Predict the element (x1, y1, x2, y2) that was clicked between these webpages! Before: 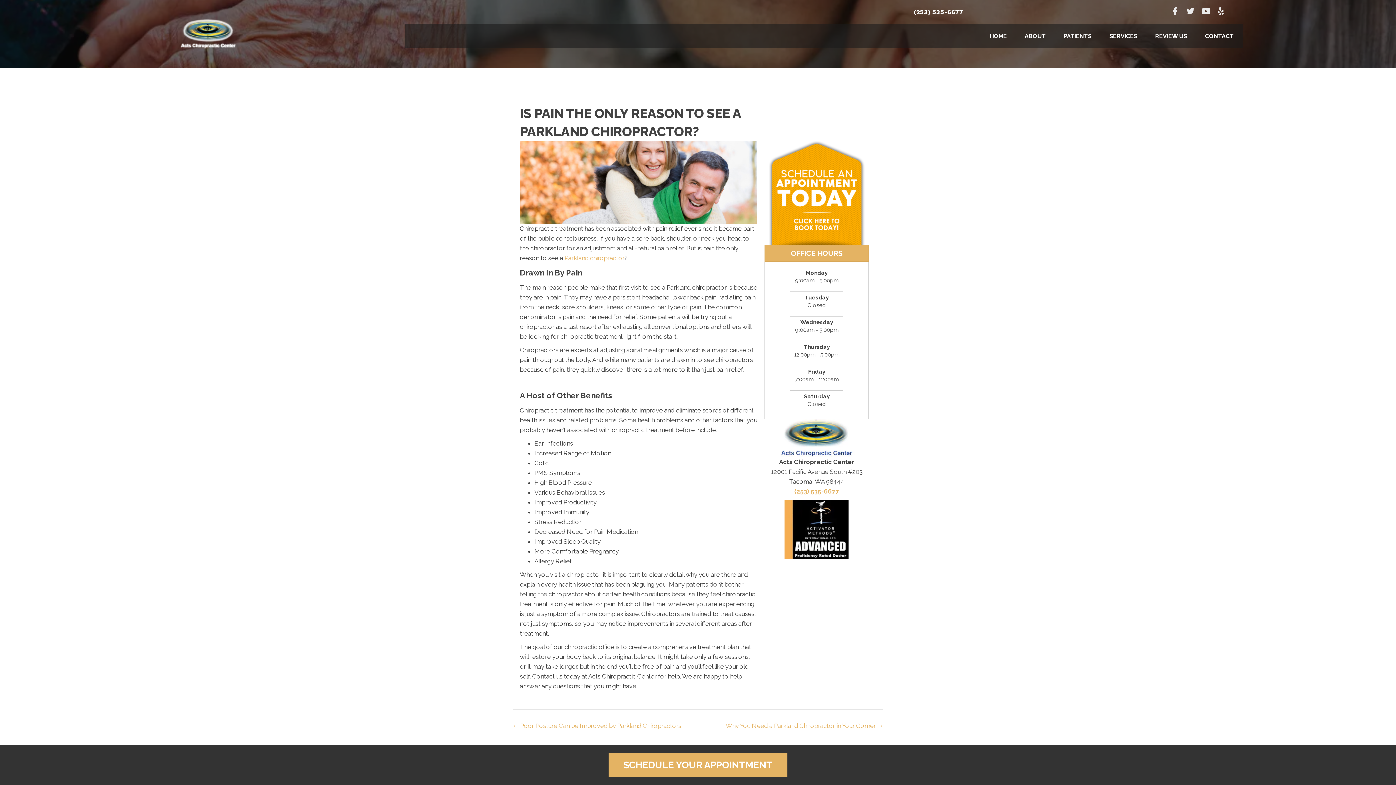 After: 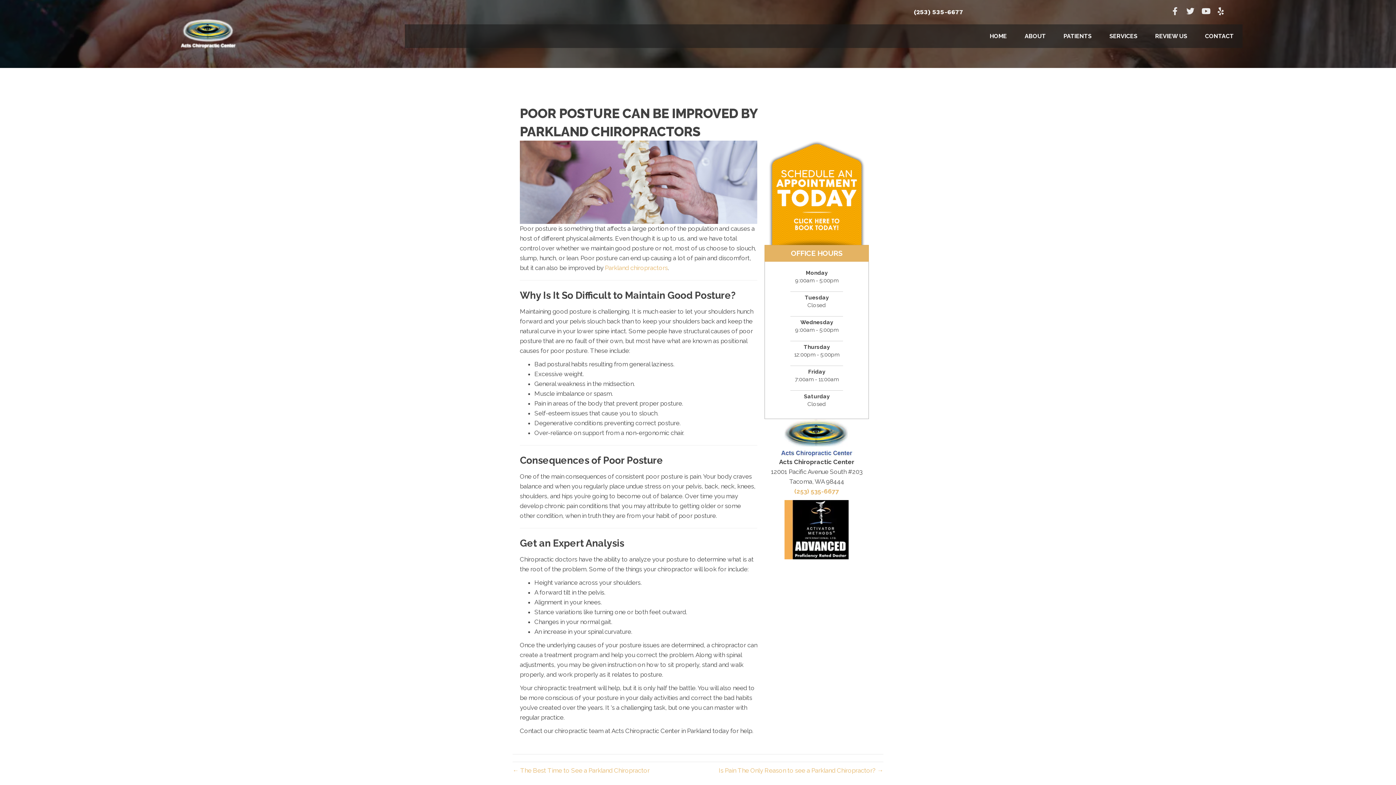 Action: label: ← Poor Posture Can be Improved by Parkland Chiropractors bbox: (512, 722, 681, 729)